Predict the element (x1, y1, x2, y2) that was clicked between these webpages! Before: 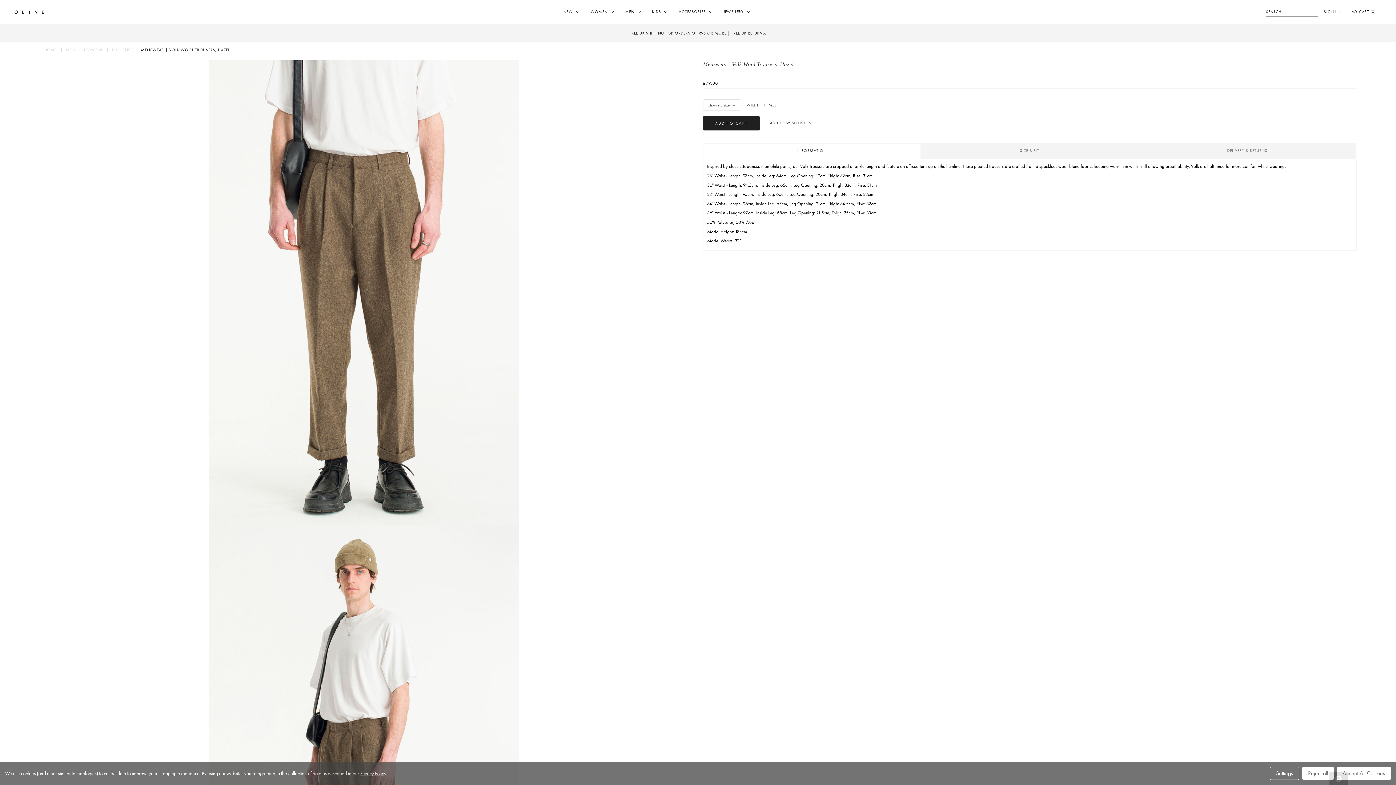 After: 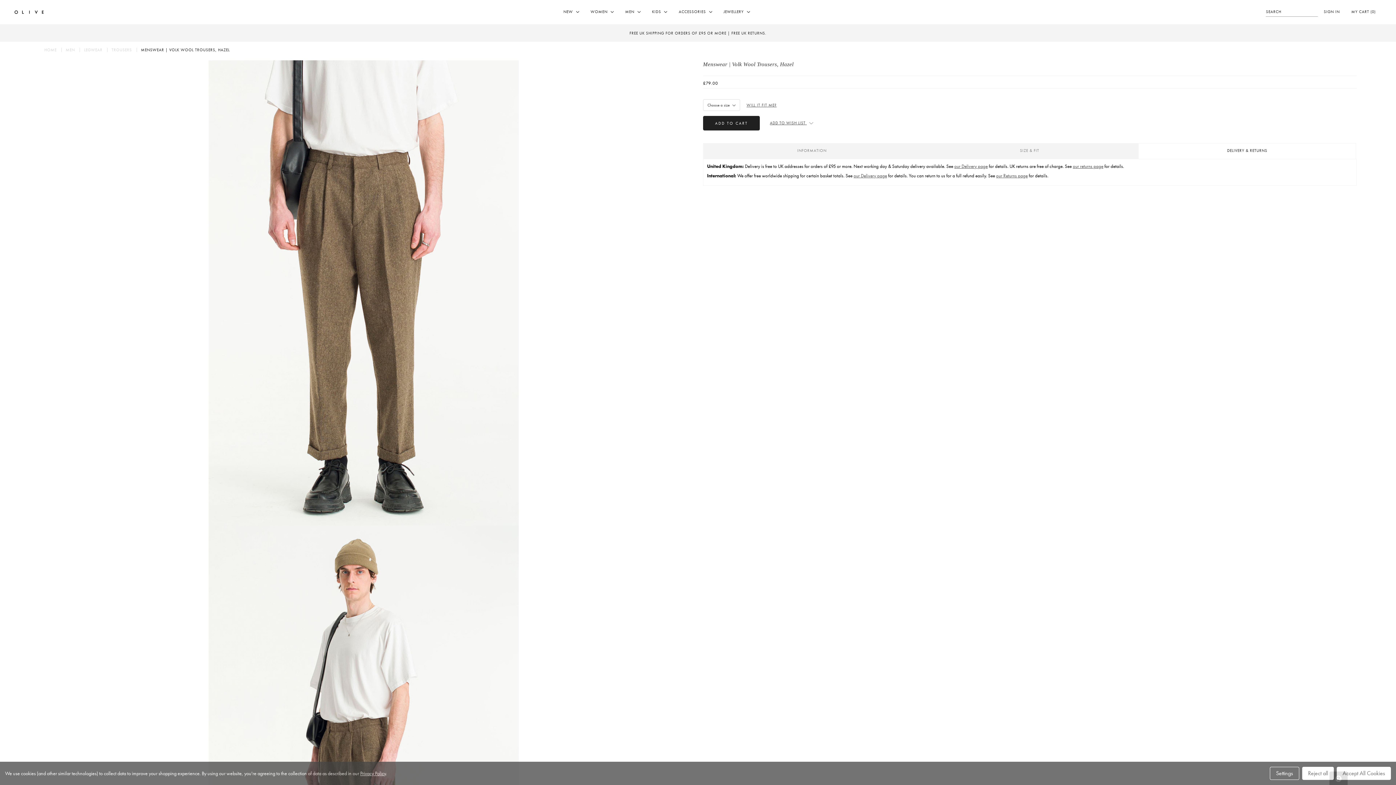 Action: bbox: (1138, 143, 1356, 159) label: DELIVERY & RETURNS